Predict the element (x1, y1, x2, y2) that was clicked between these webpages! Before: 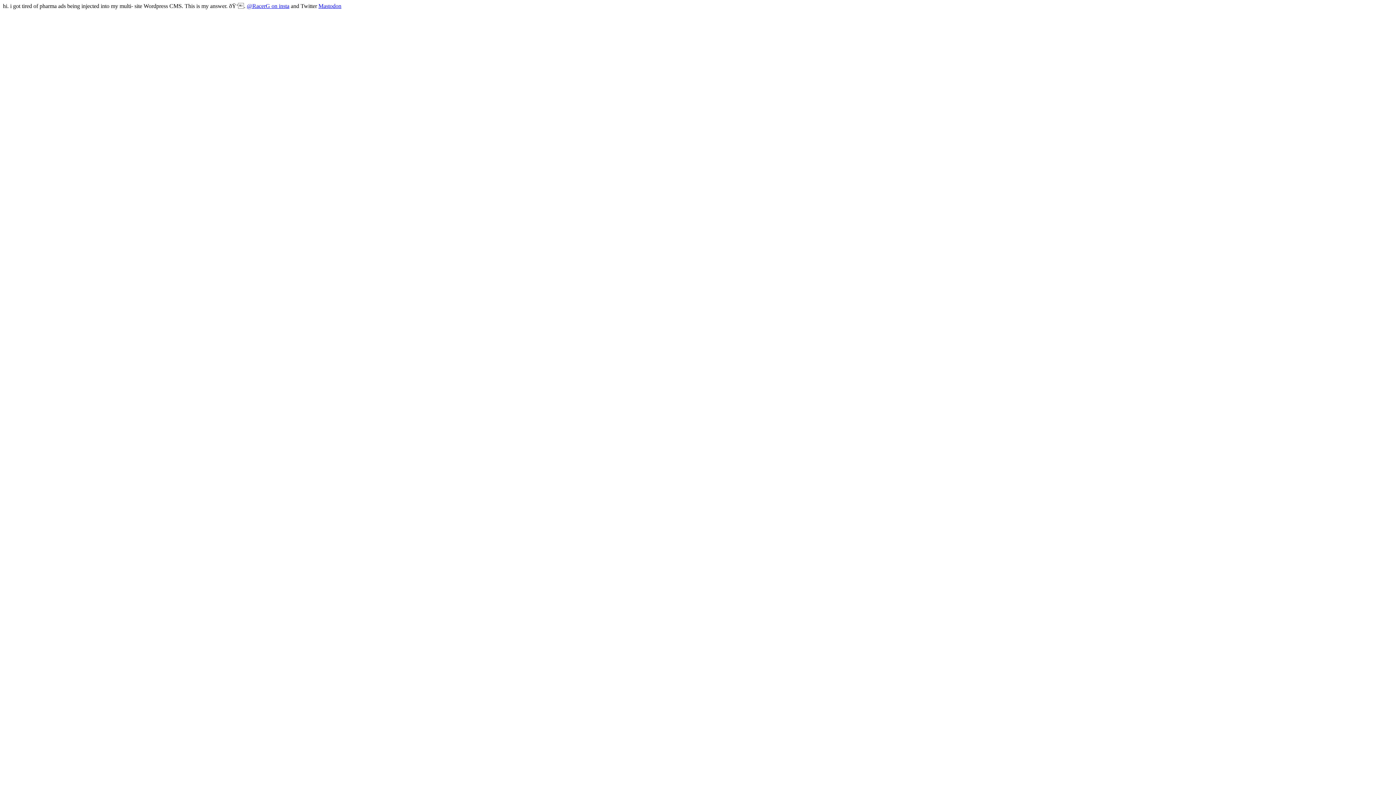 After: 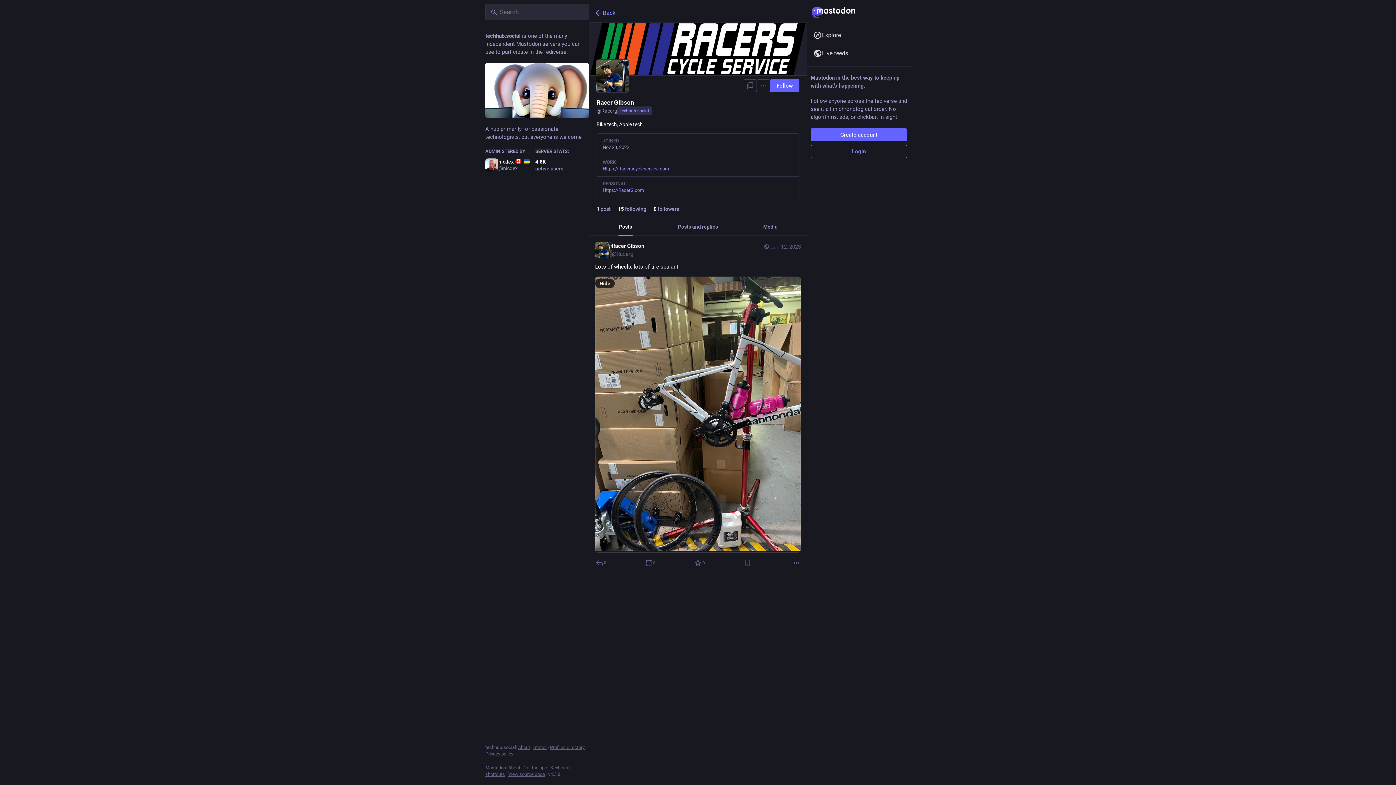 Action: bbox: (318, 2, 341, 9) label: Mastodon